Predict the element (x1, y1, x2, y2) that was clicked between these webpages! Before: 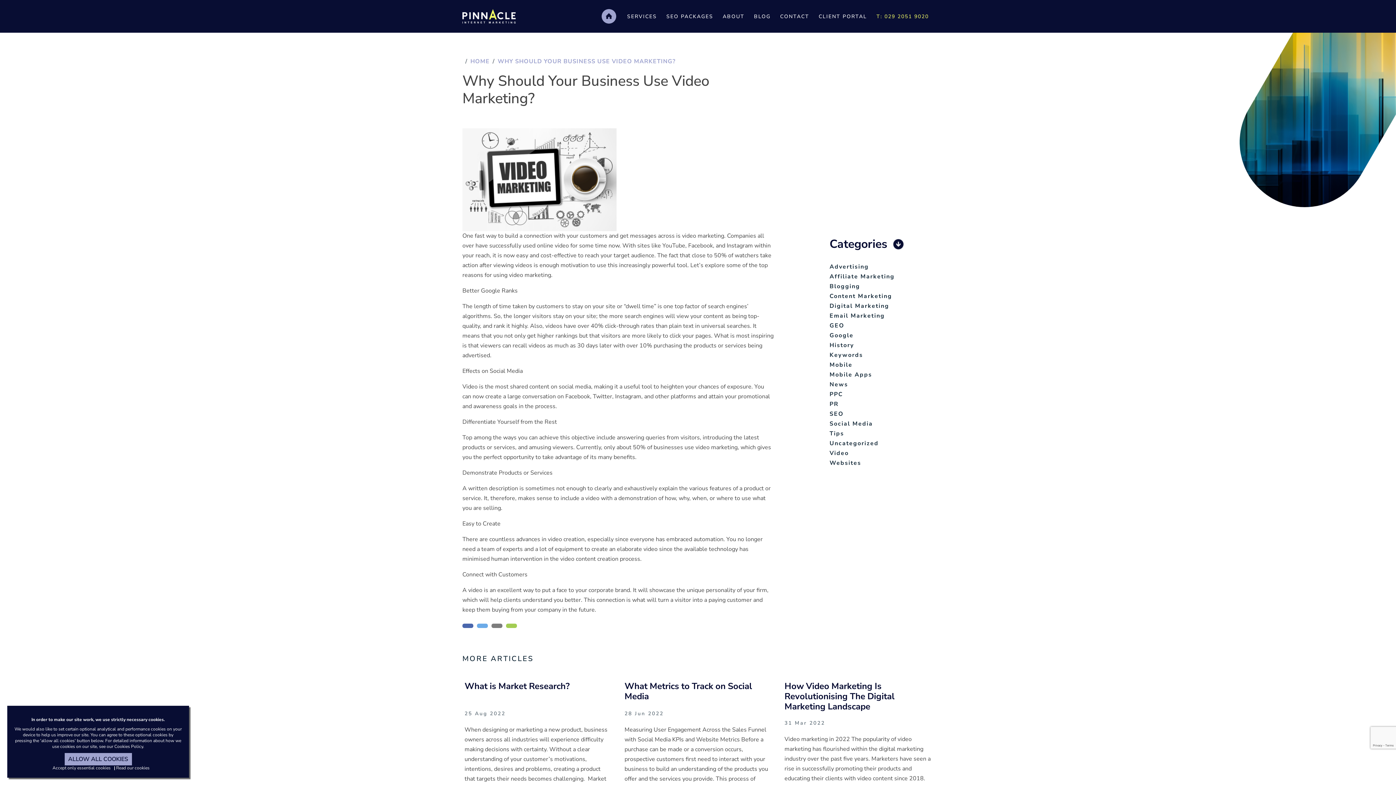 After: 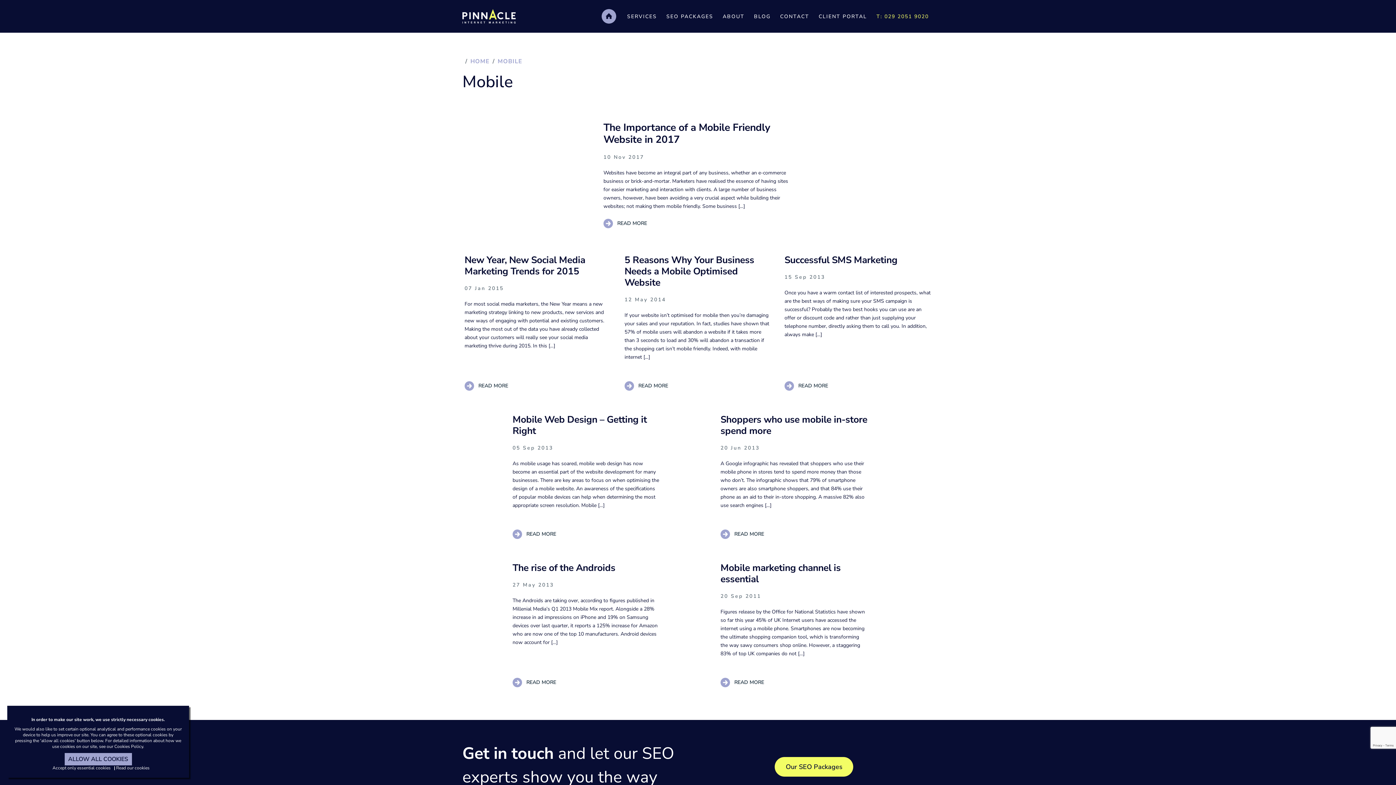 Action: label: Mobile bbox: (829, 361, 852, 369)